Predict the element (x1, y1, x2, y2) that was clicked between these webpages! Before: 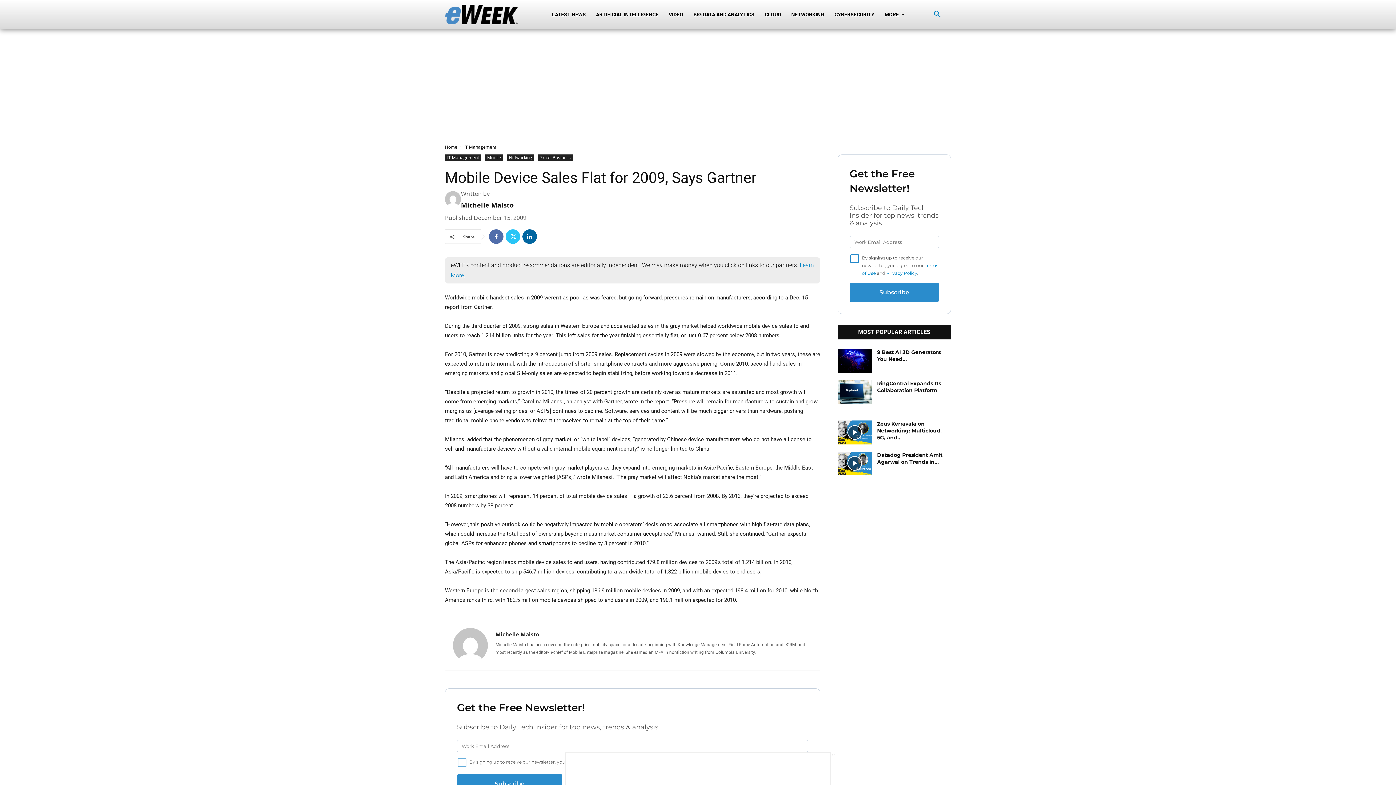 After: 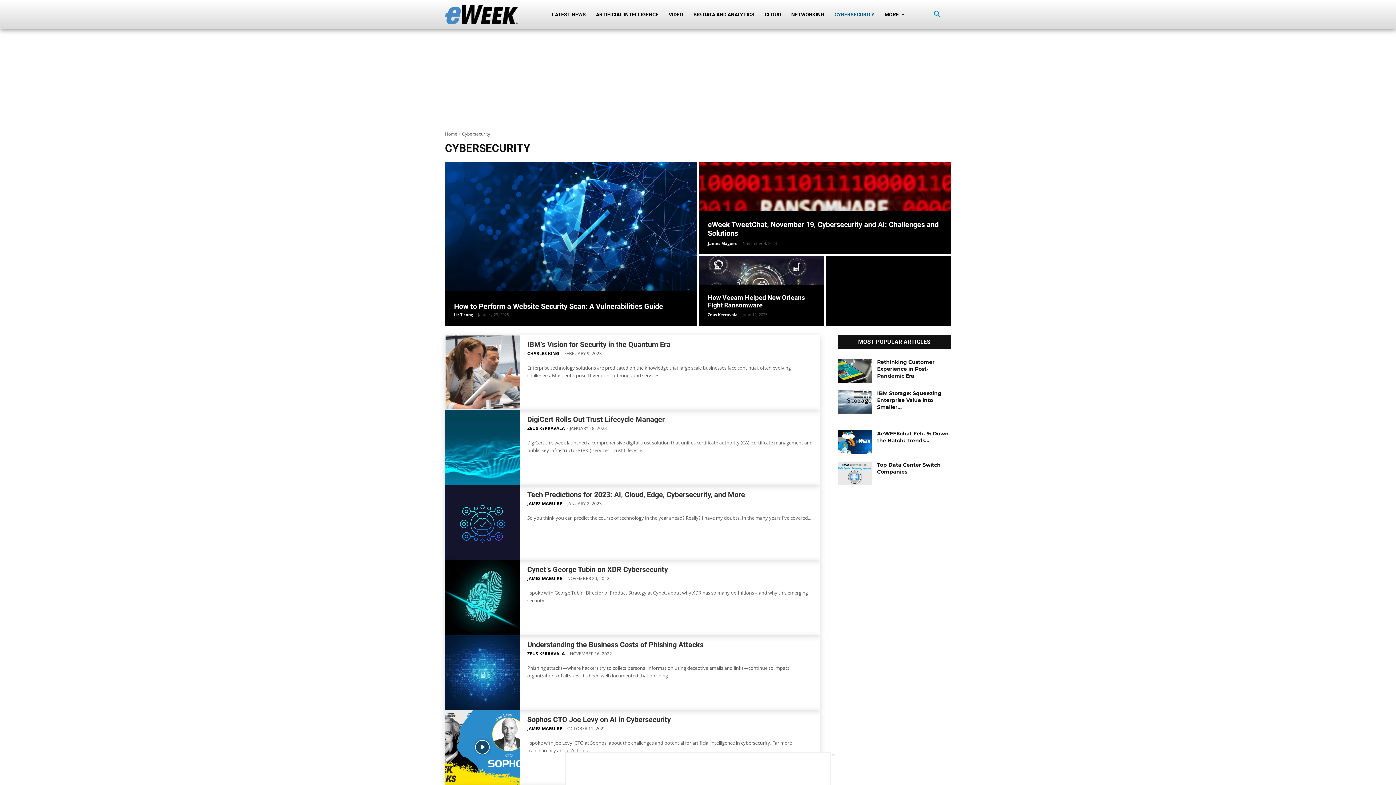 Action: label: CYBERSECURITY bbox: (829, 0, 879, 29)